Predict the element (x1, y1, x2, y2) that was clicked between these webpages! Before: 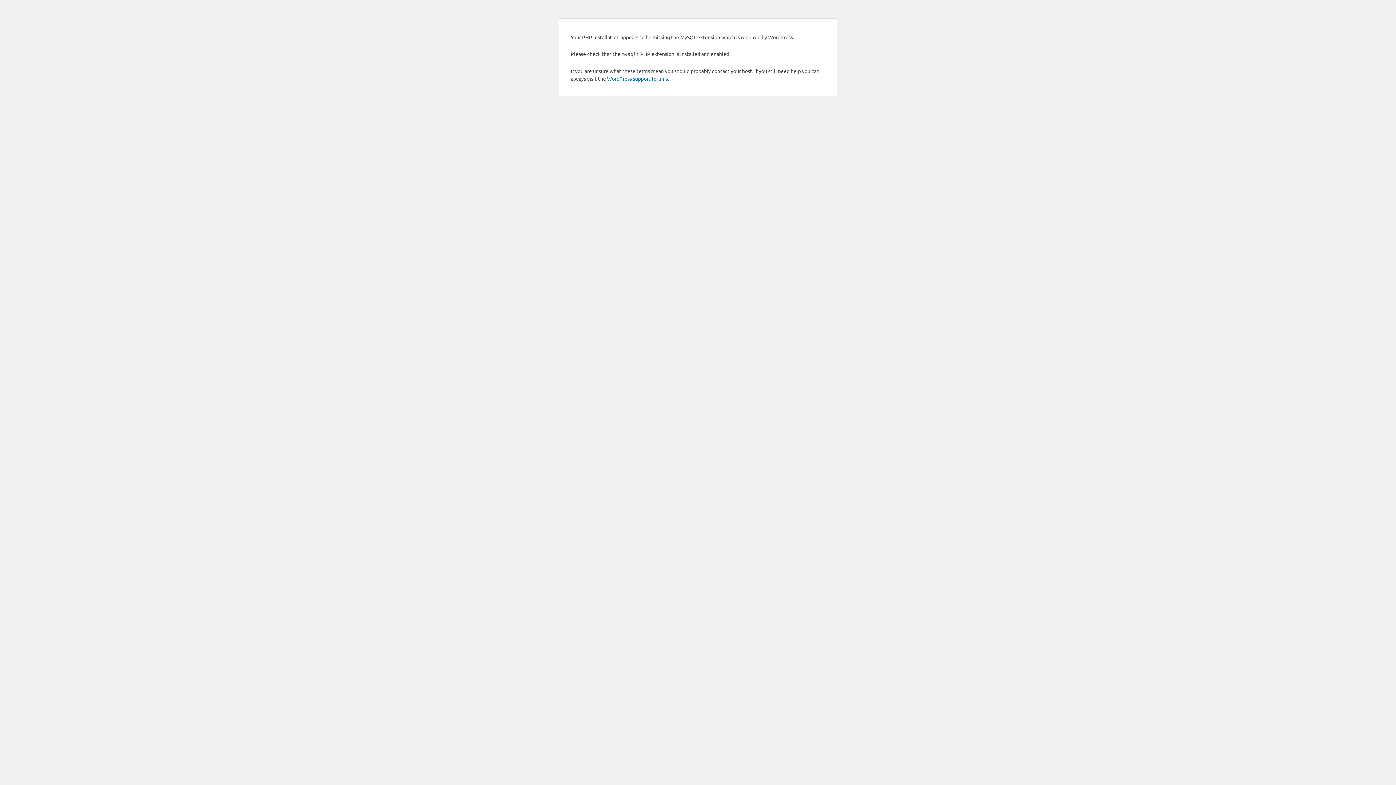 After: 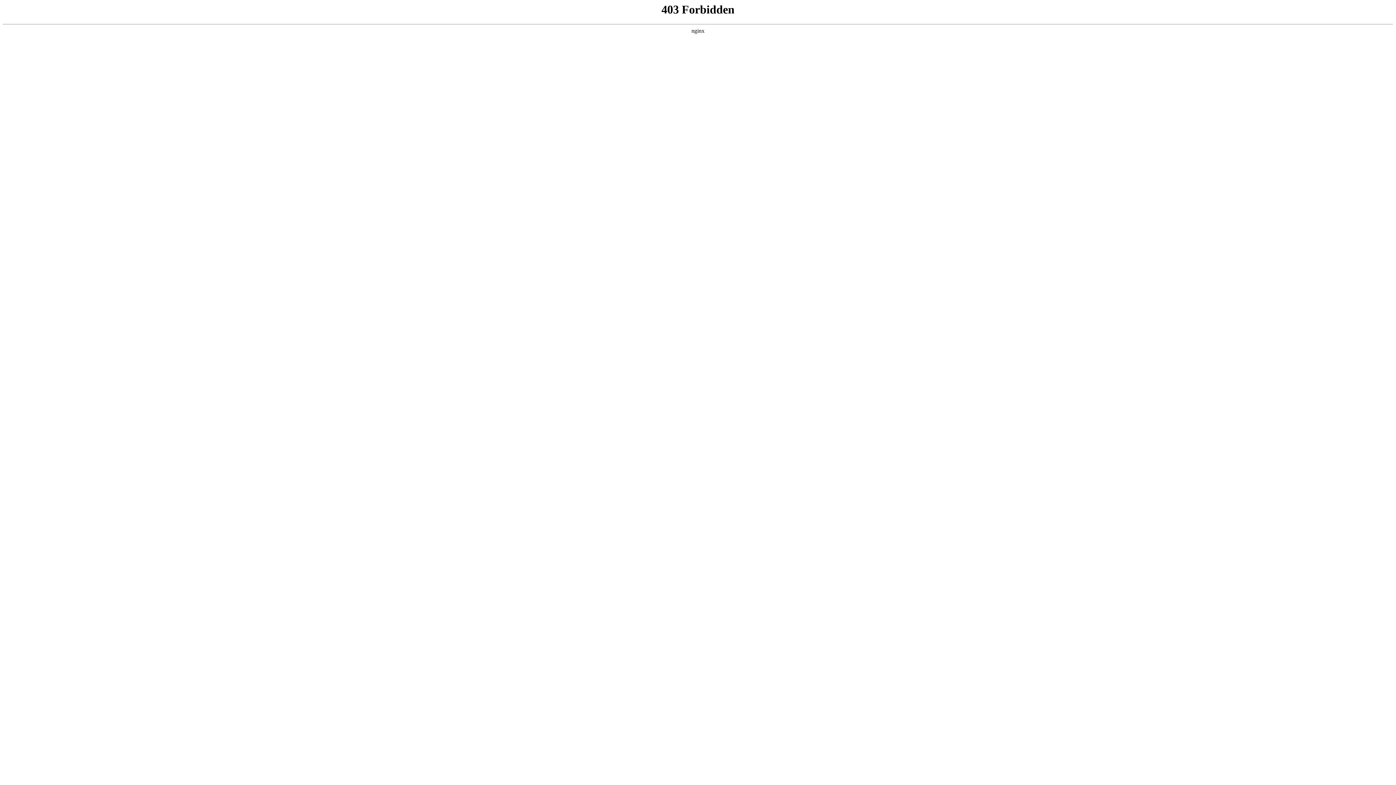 Action: label: WordPress support forums bbox: (607, 75, 668, 81)